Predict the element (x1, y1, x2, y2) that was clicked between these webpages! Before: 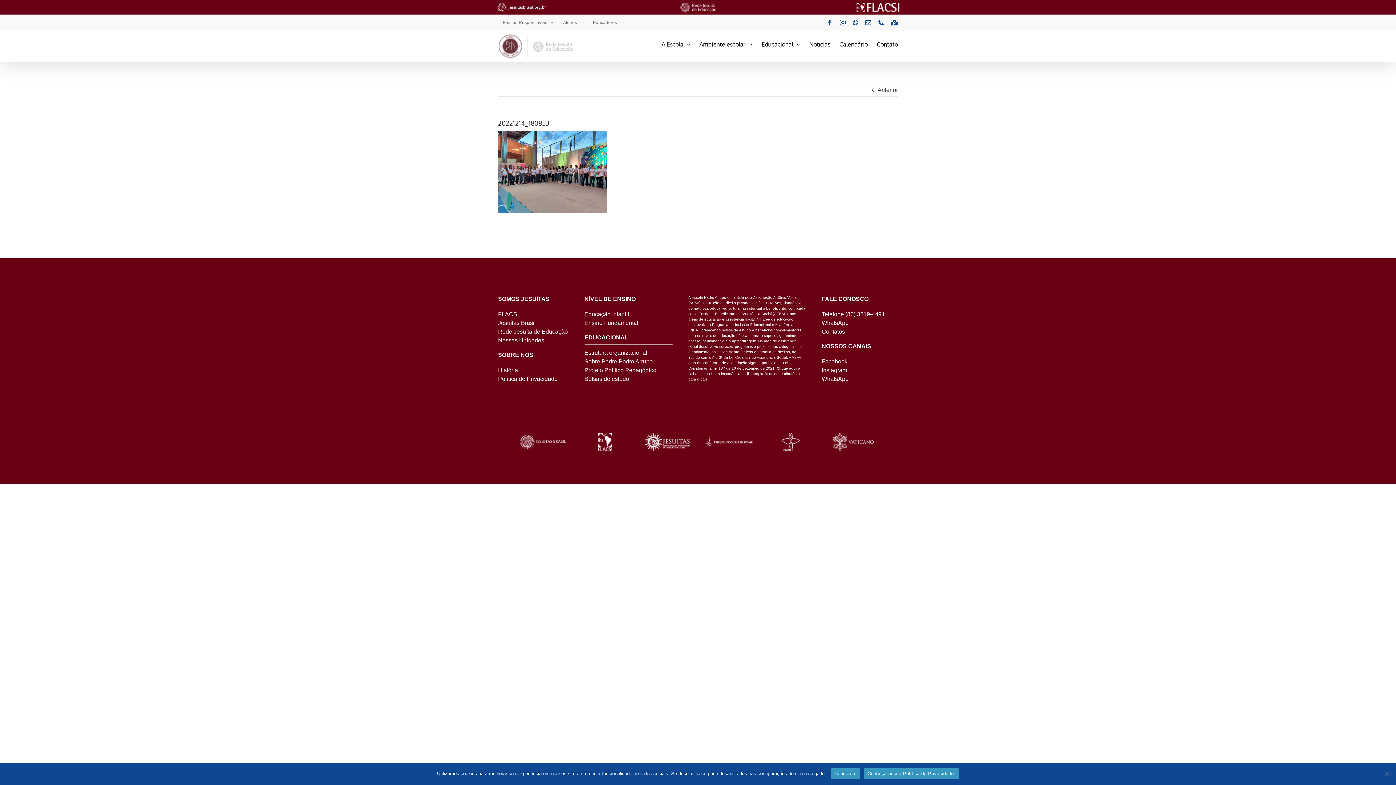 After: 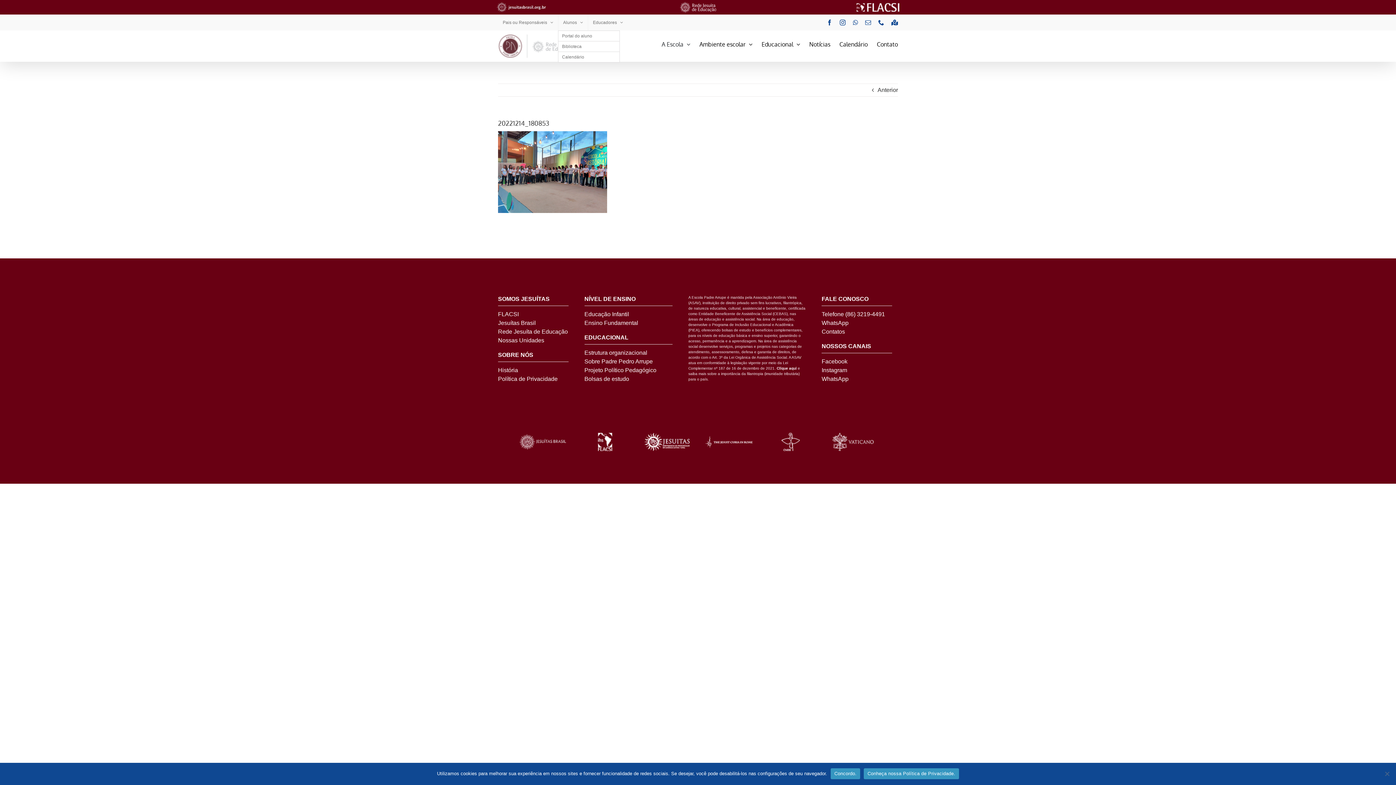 Action: bbox: (558, 14, 588, 30) label: Alunos